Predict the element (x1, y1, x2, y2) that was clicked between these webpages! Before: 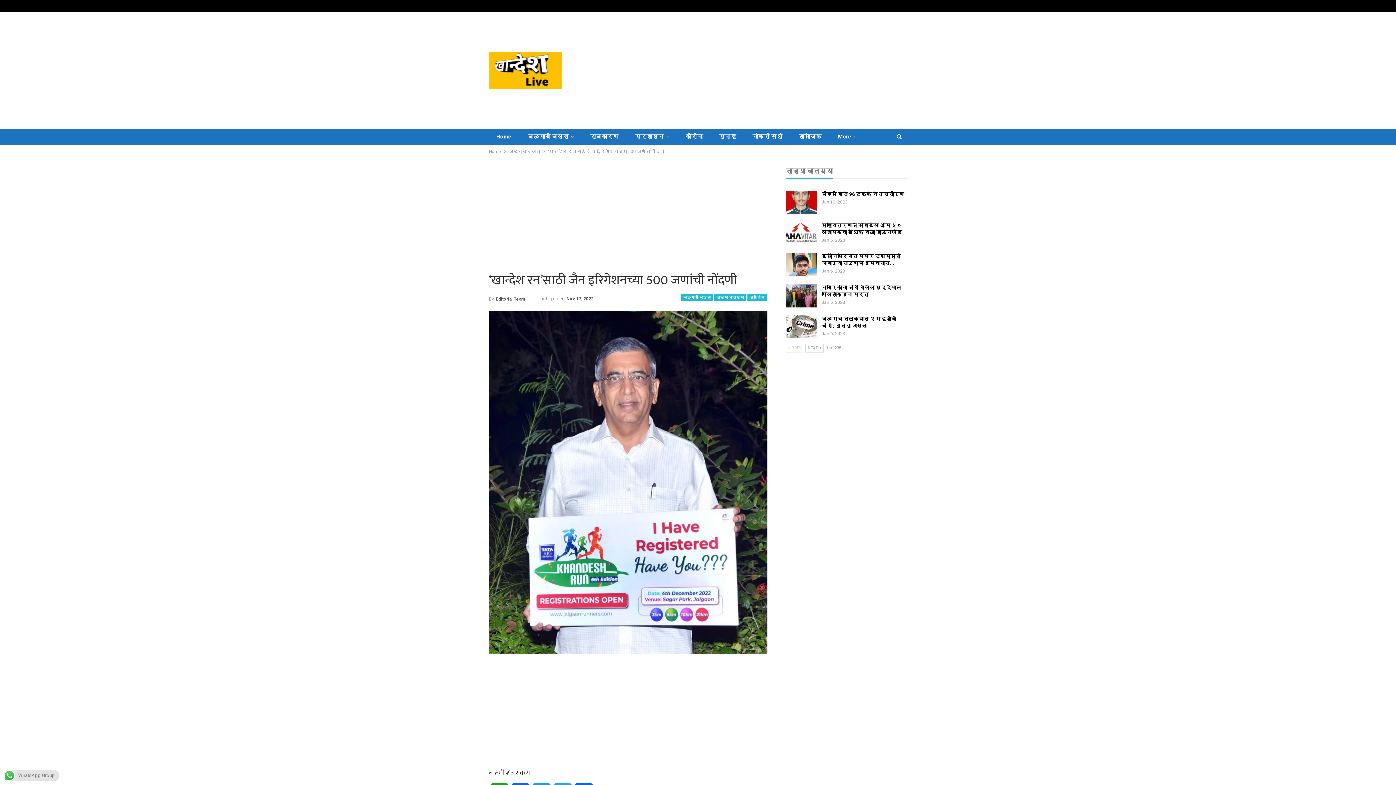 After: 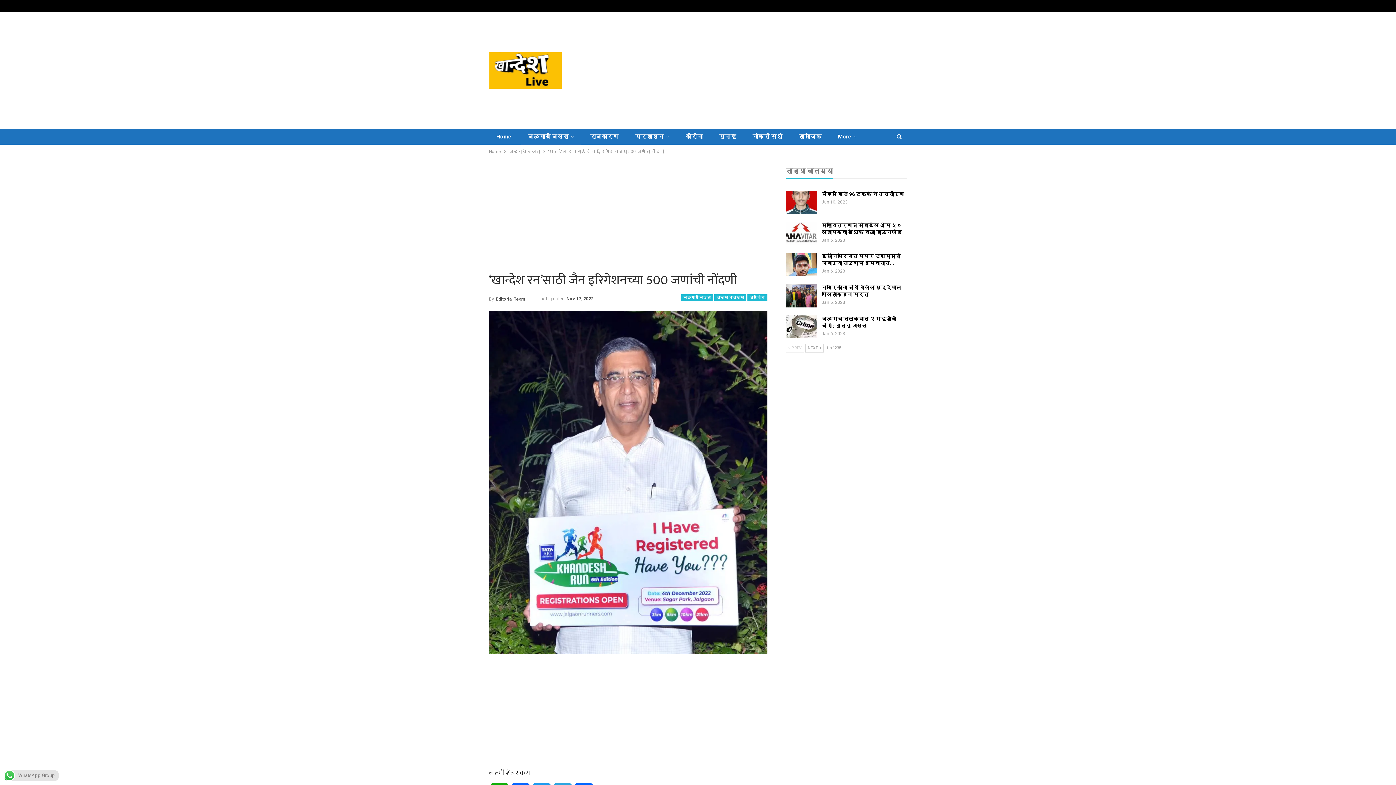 Action: bbox: (785, 344, 804, 352) label:  PREV